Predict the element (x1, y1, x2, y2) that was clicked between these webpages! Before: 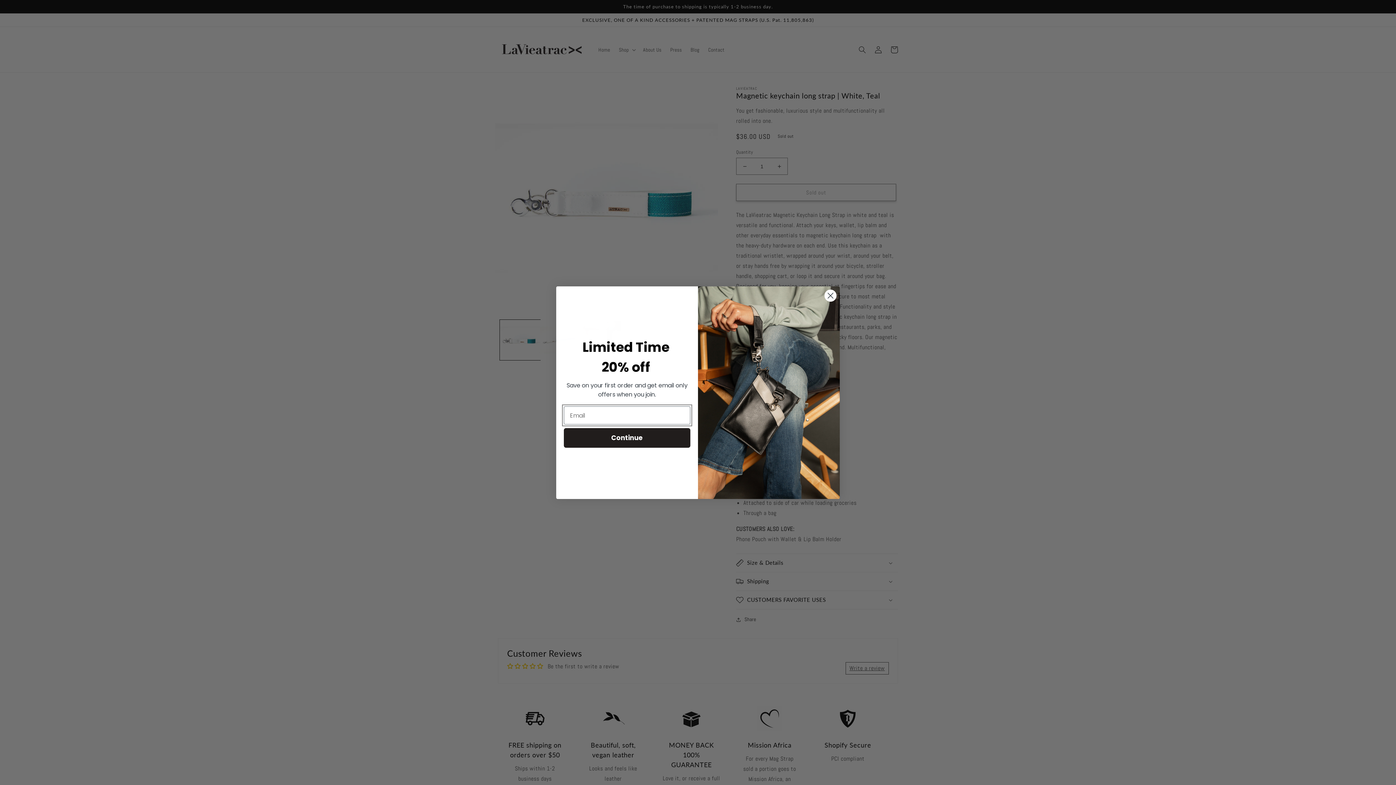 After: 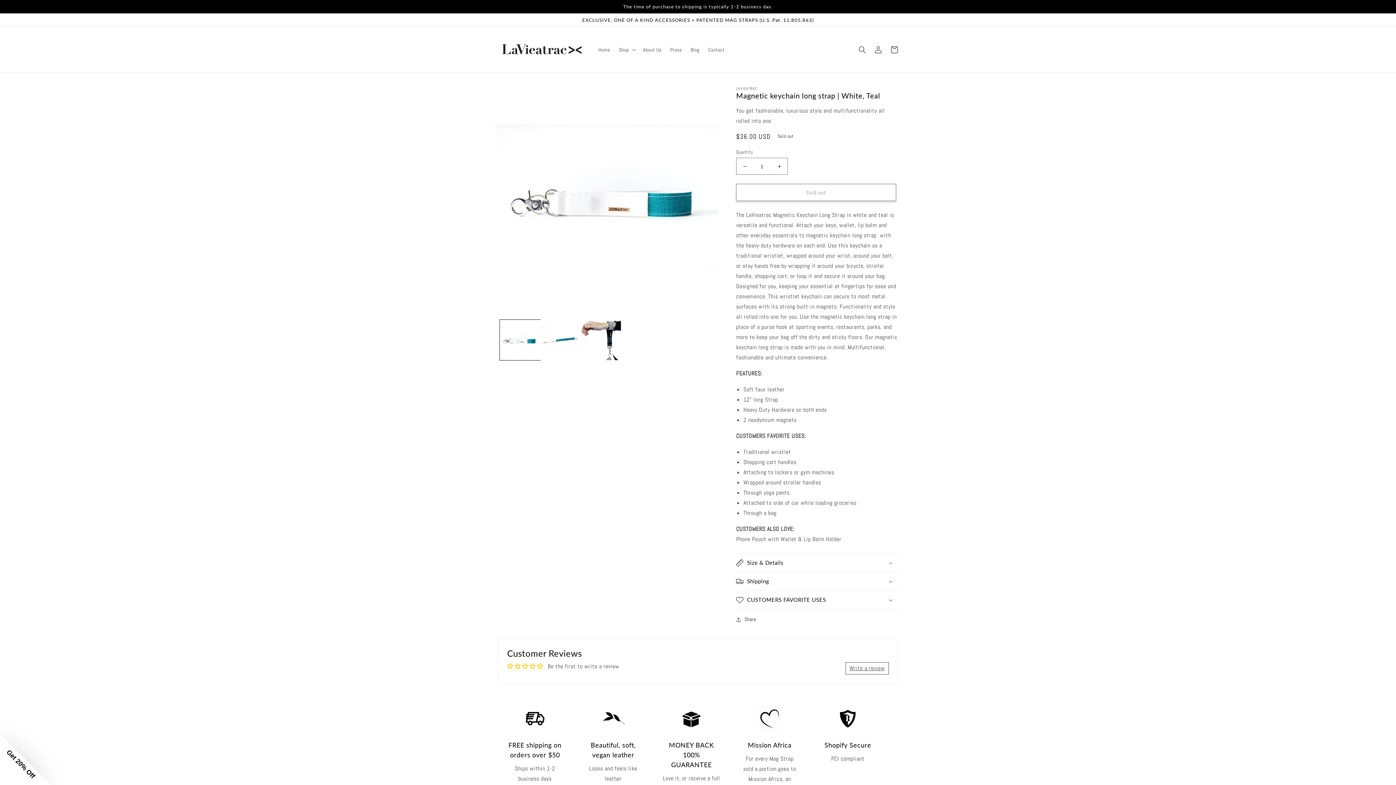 Action: bbox: (824, 289, 837, 302) label: Close dialog